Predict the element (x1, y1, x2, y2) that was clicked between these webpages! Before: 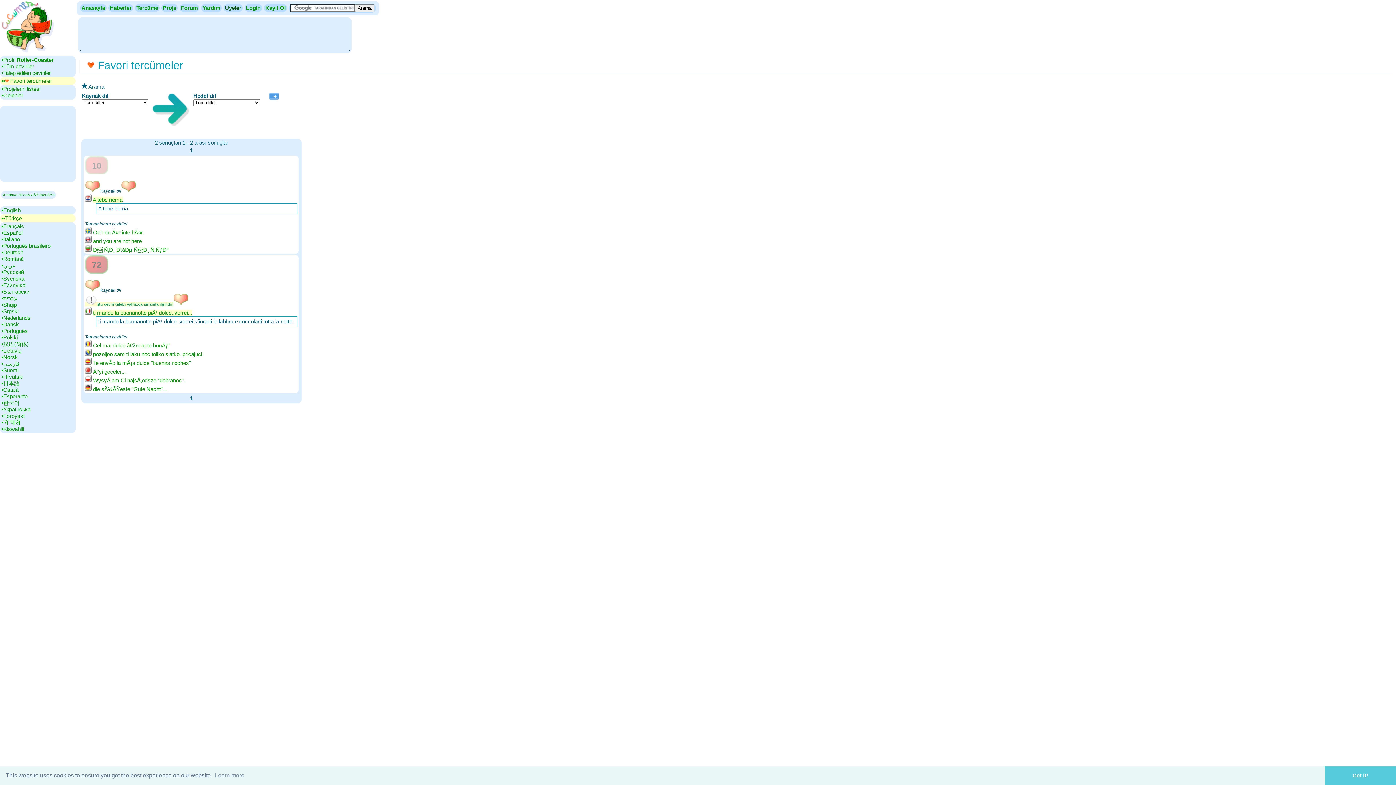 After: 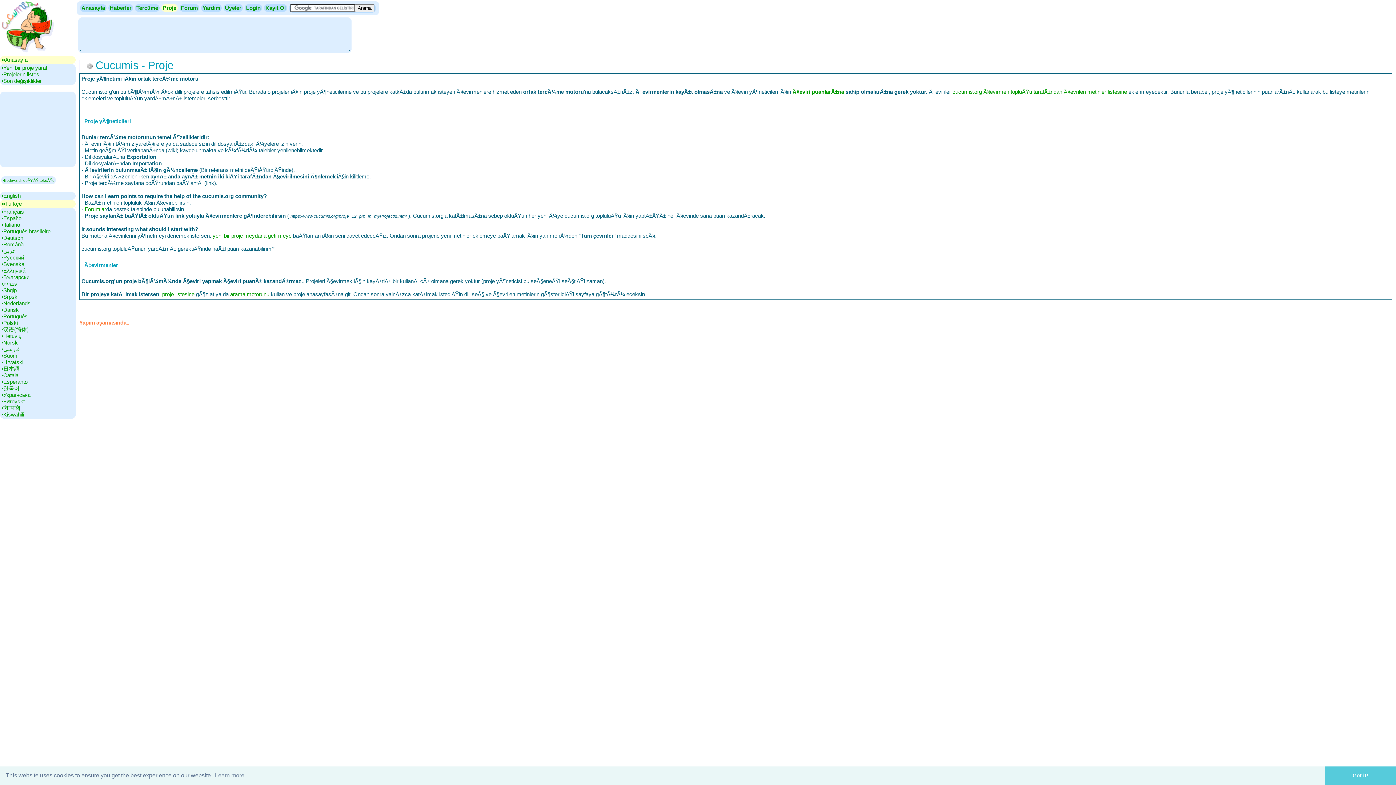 Action: bbox: (162, 4, 176, 10) label: Proje